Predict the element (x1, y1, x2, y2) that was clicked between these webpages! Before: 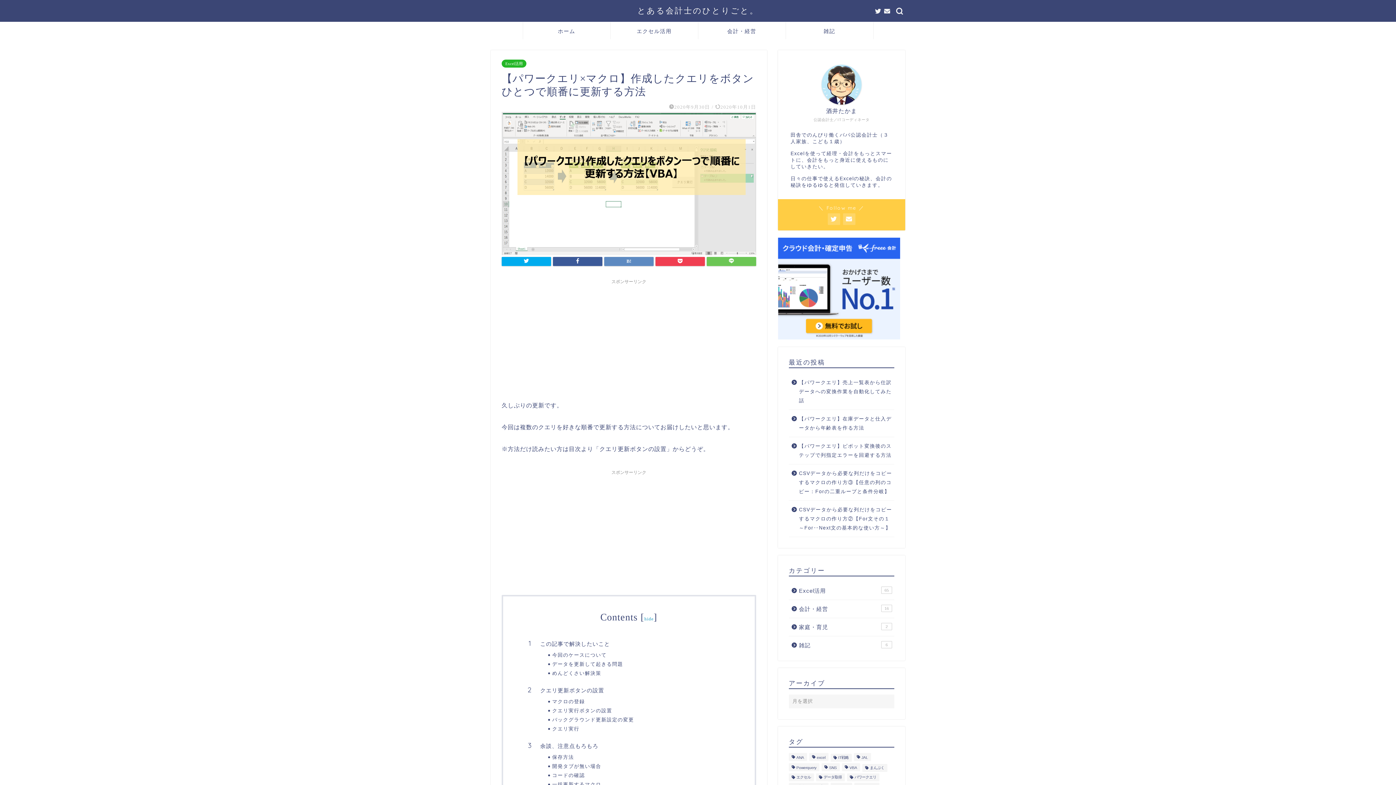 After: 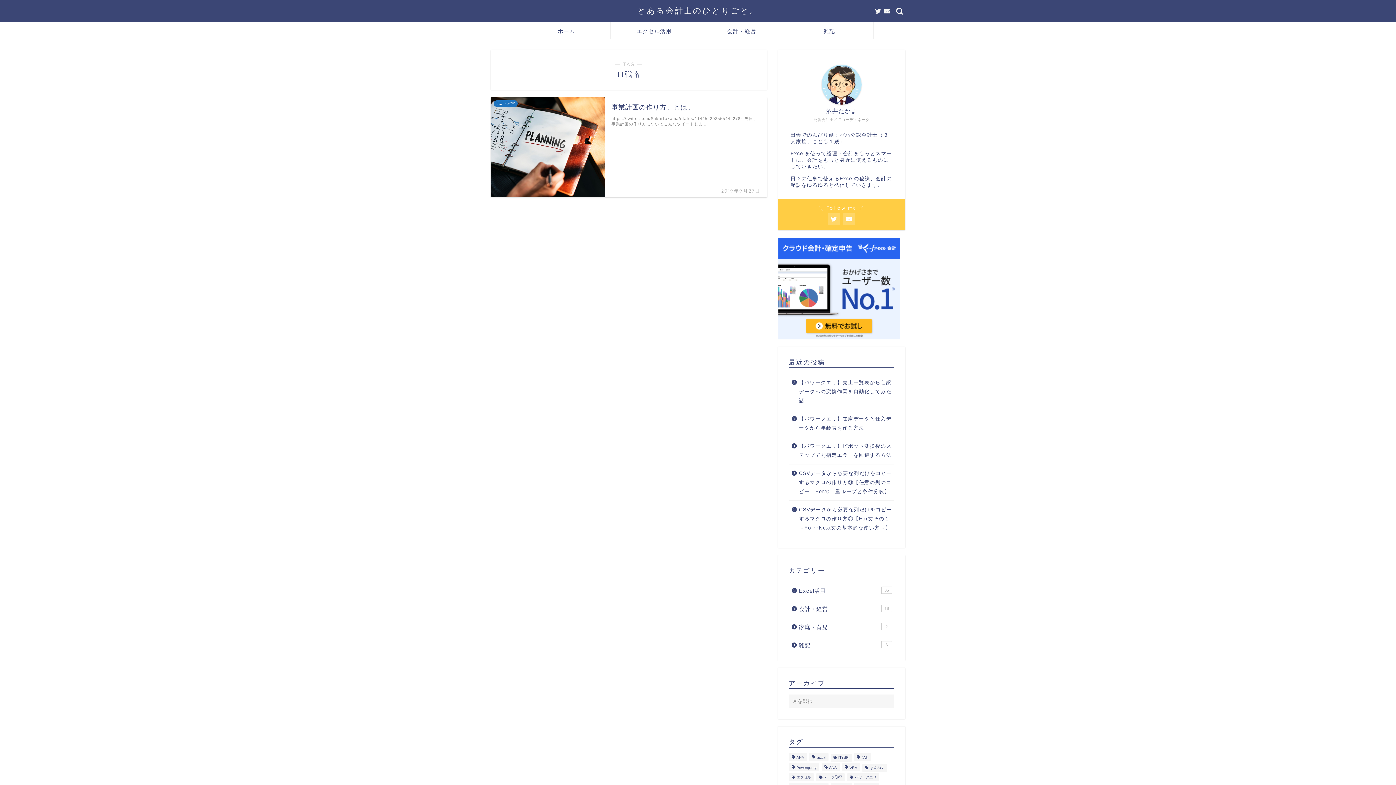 Action: label: IT戦略 (1個の項目) bbox: (830, 754, 851, 762)